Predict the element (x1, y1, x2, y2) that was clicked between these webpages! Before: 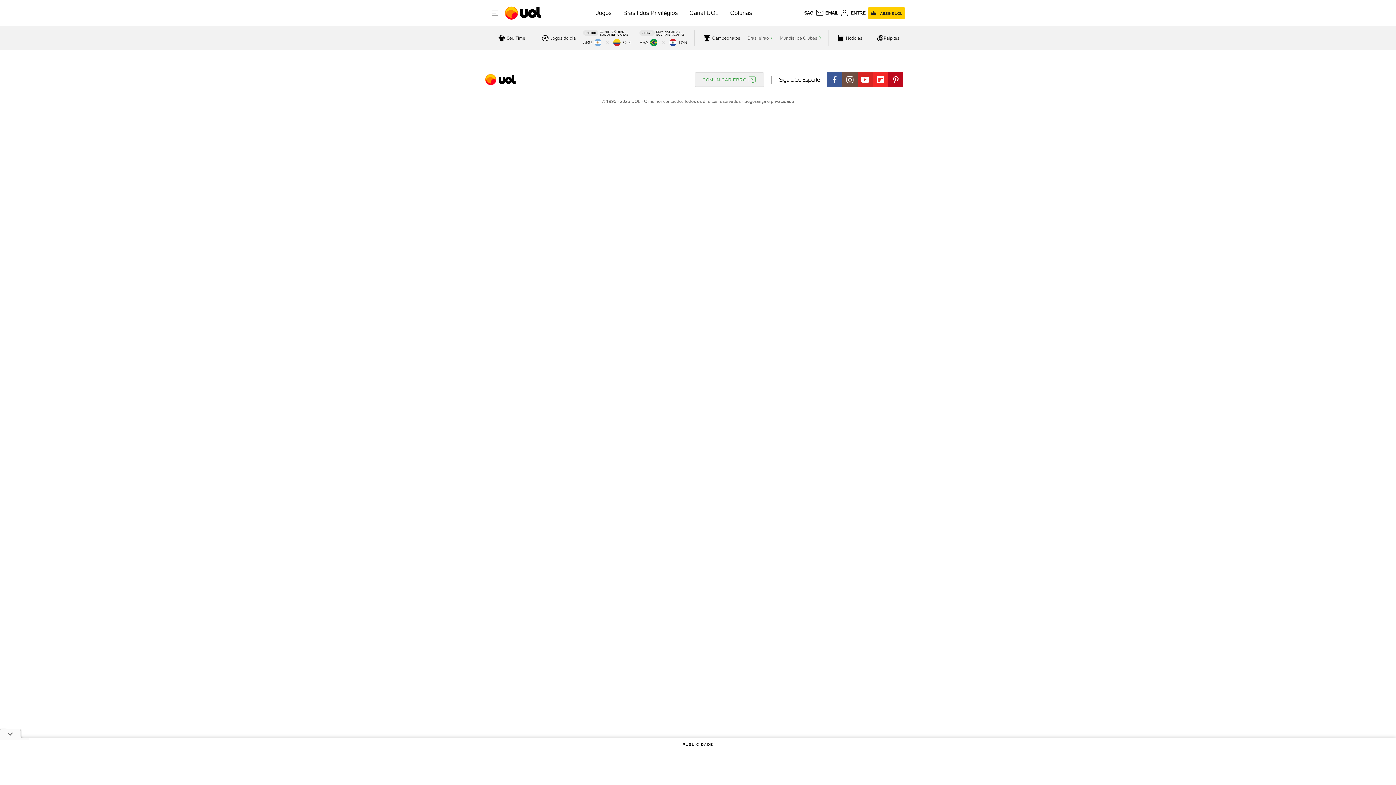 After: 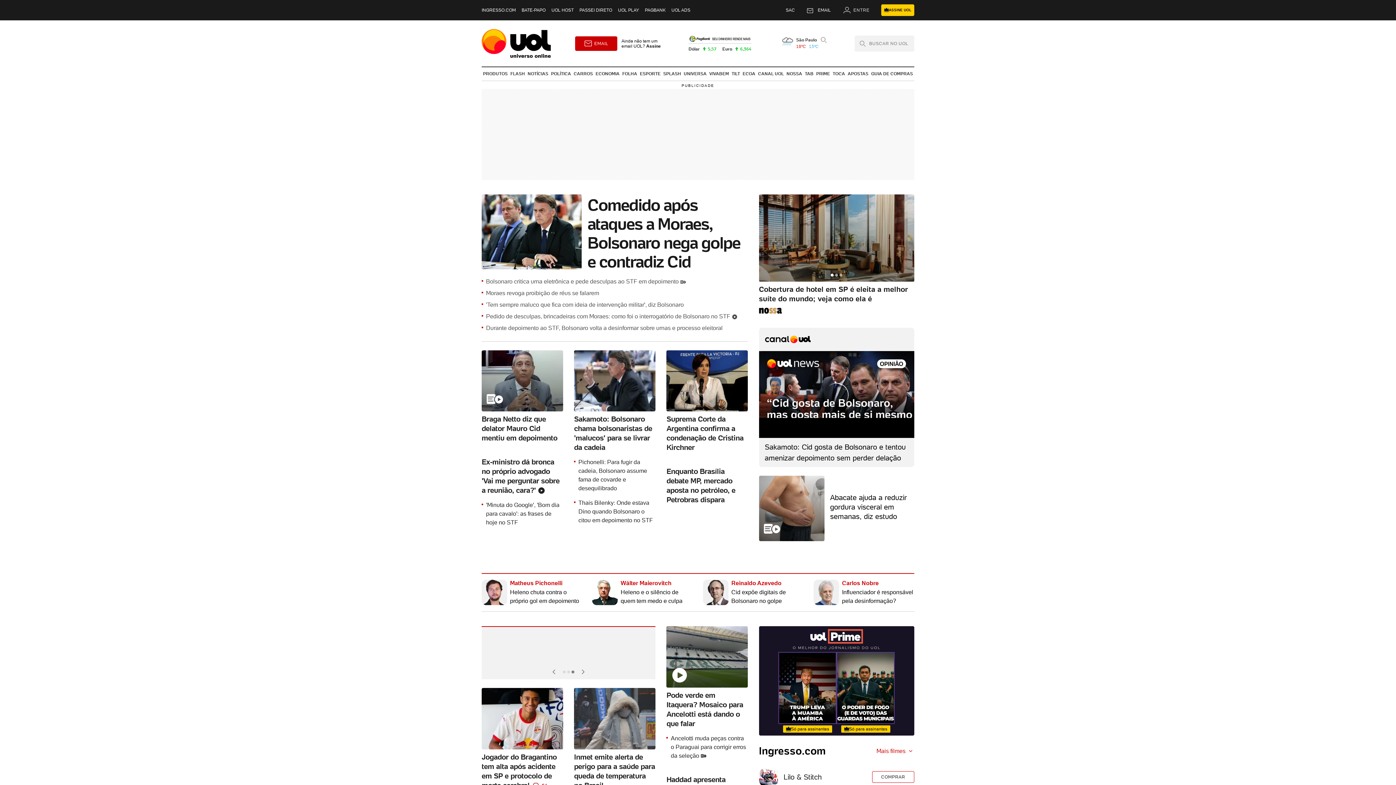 Action: bbox: (505, 1, 542, 24) label: UOL - O melhor conteúdo